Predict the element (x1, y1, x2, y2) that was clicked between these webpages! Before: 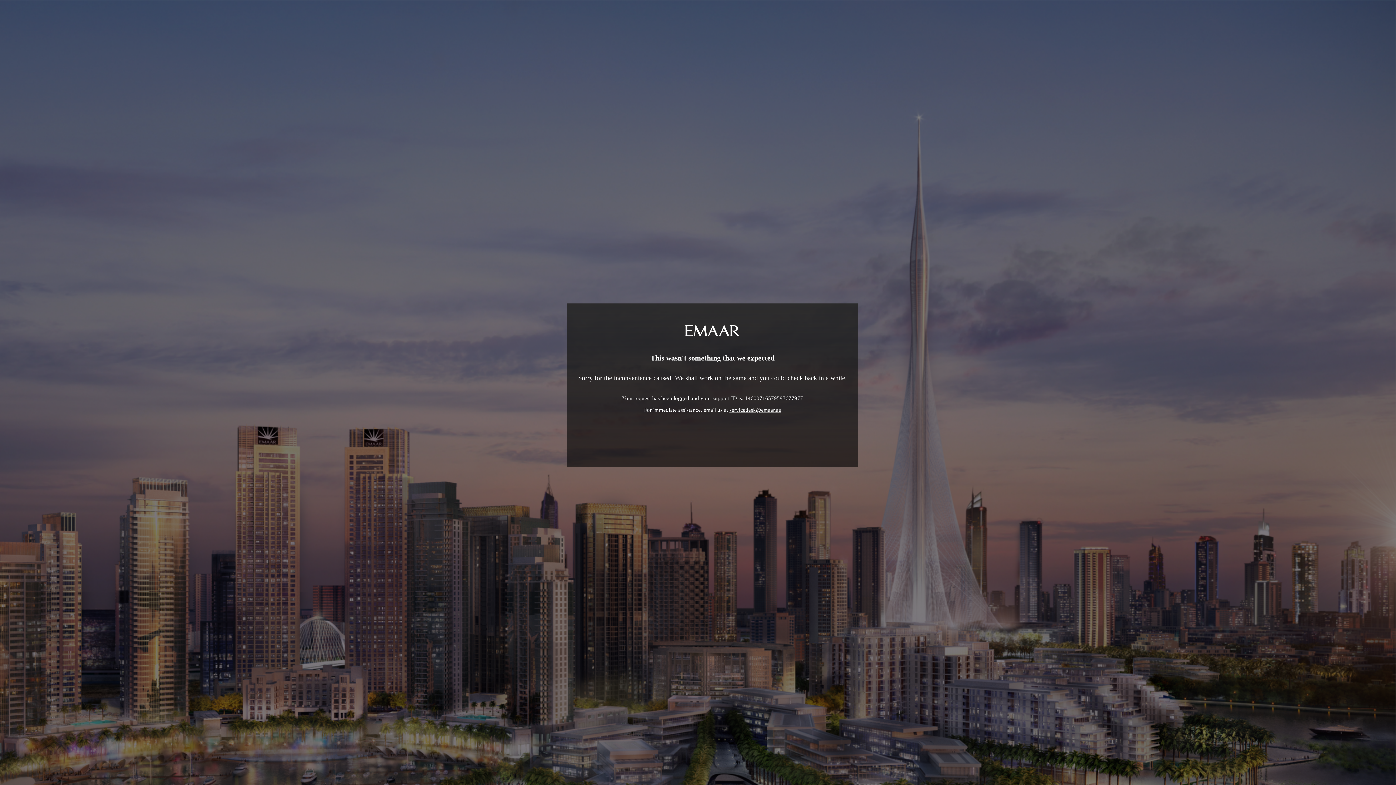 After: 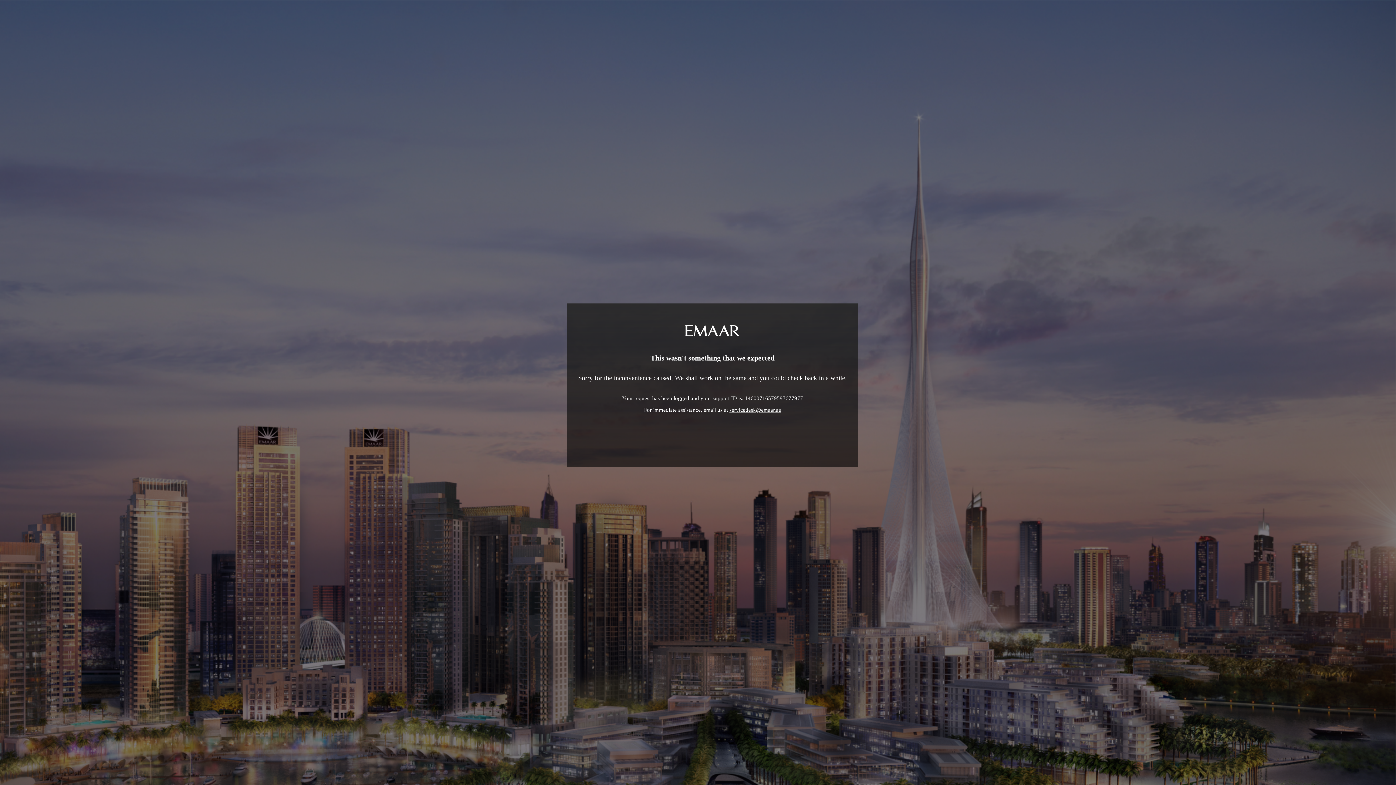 Action: label: servicedesk@emaar.ae bbox: (729, 407, 781, 413)